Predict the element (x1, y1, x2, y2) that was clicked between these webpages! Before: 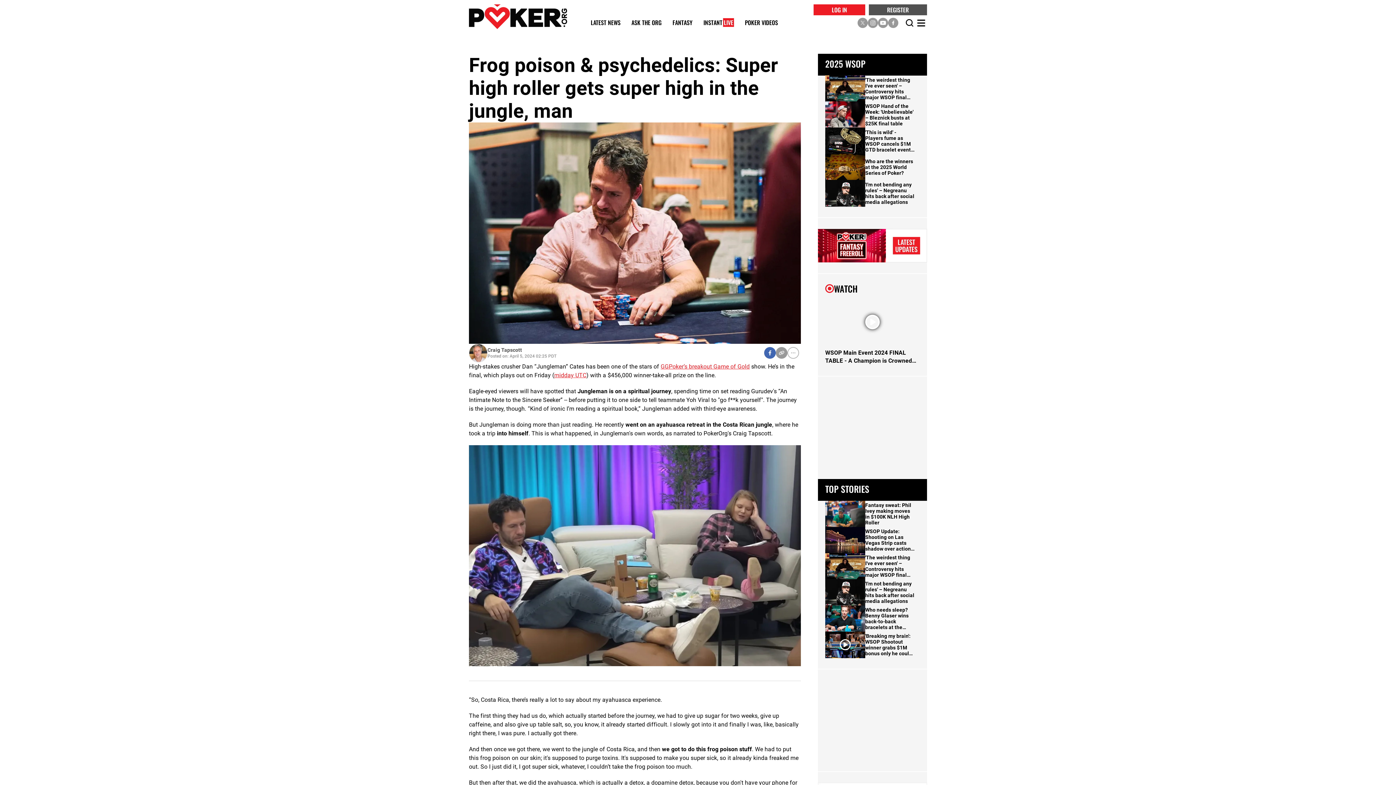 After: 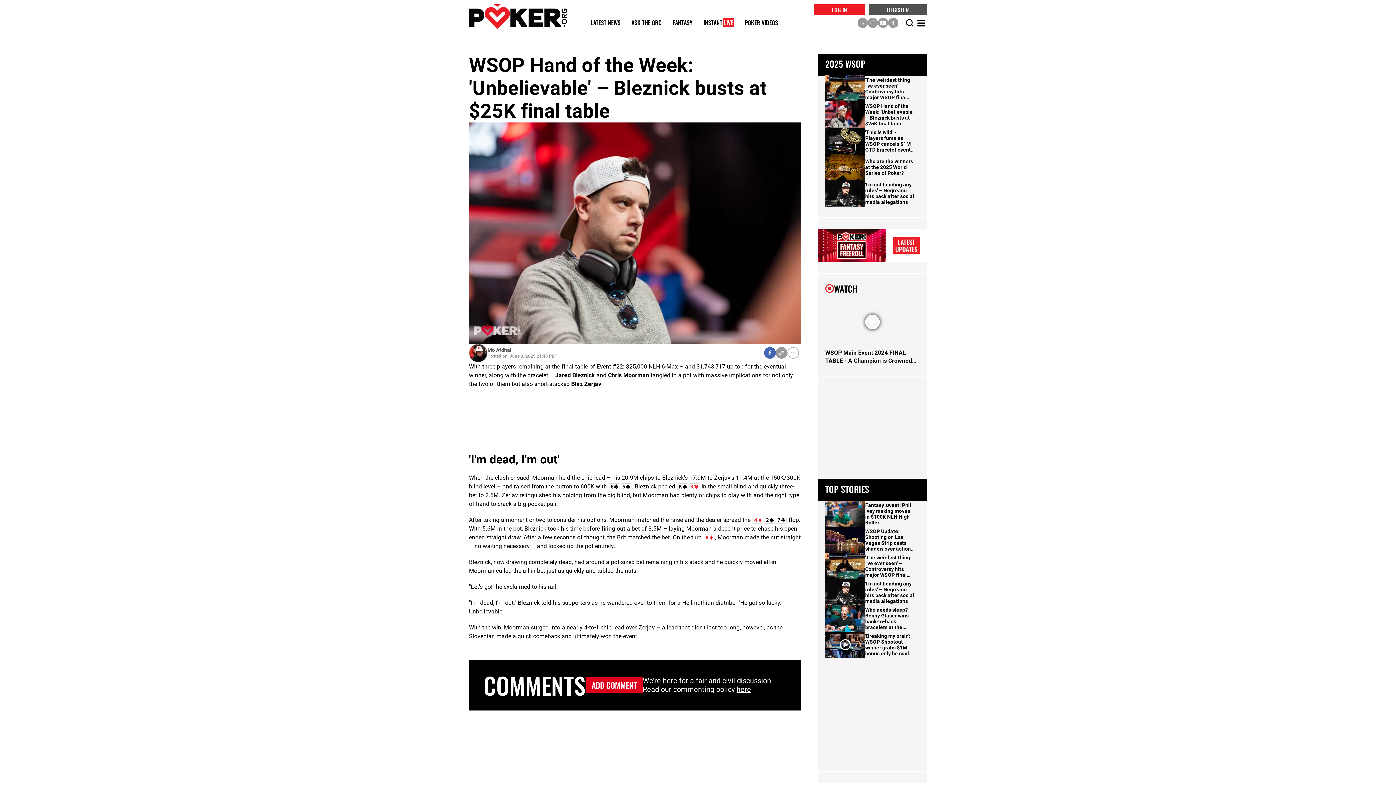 Action: bbox: (825, 101, 920, 128) label: WSOP Hand of the Week: 'Unbelievable' – Bleznick busts at $25K final table